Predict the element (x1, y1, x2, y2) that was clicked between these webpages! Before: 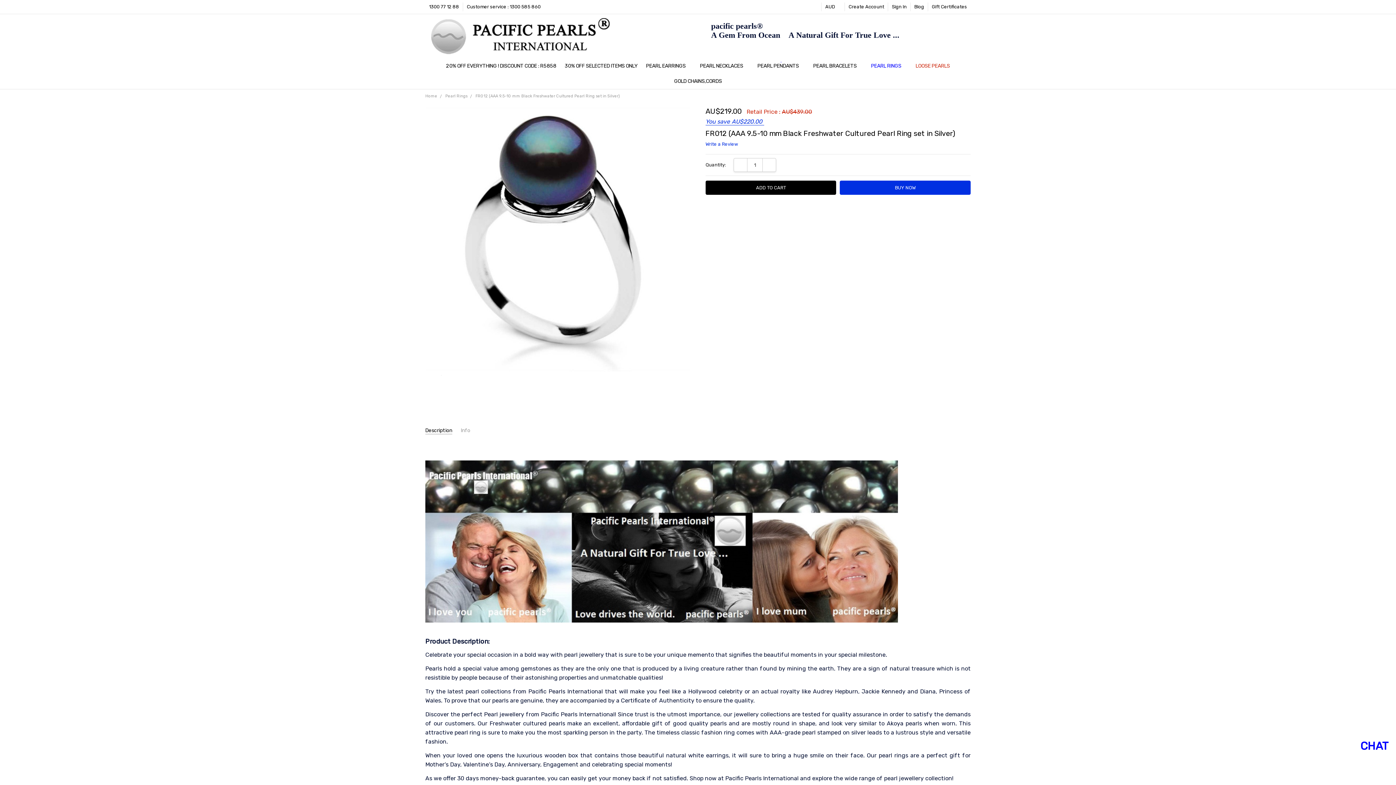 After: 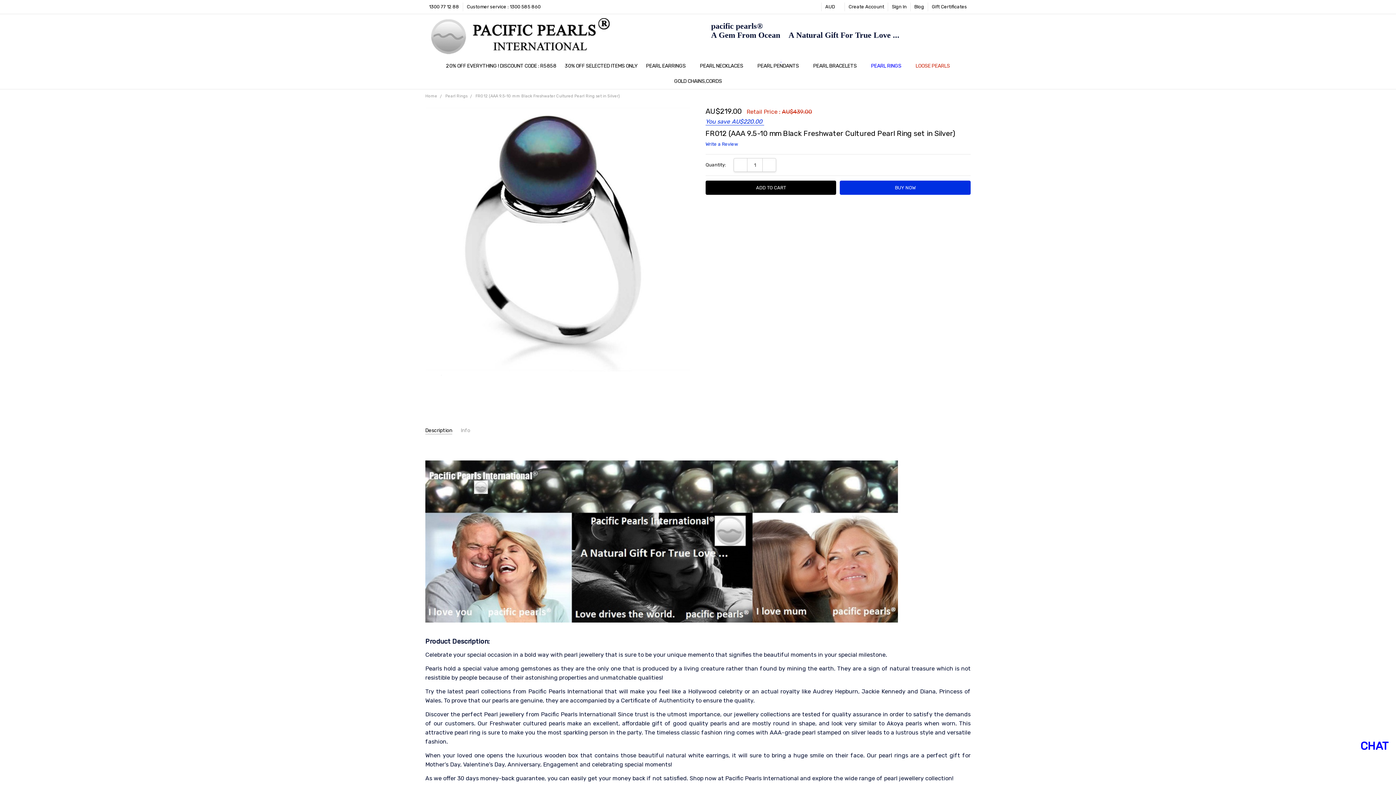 Action: label: Write a Review bbox: (705, 141, 738, 146)